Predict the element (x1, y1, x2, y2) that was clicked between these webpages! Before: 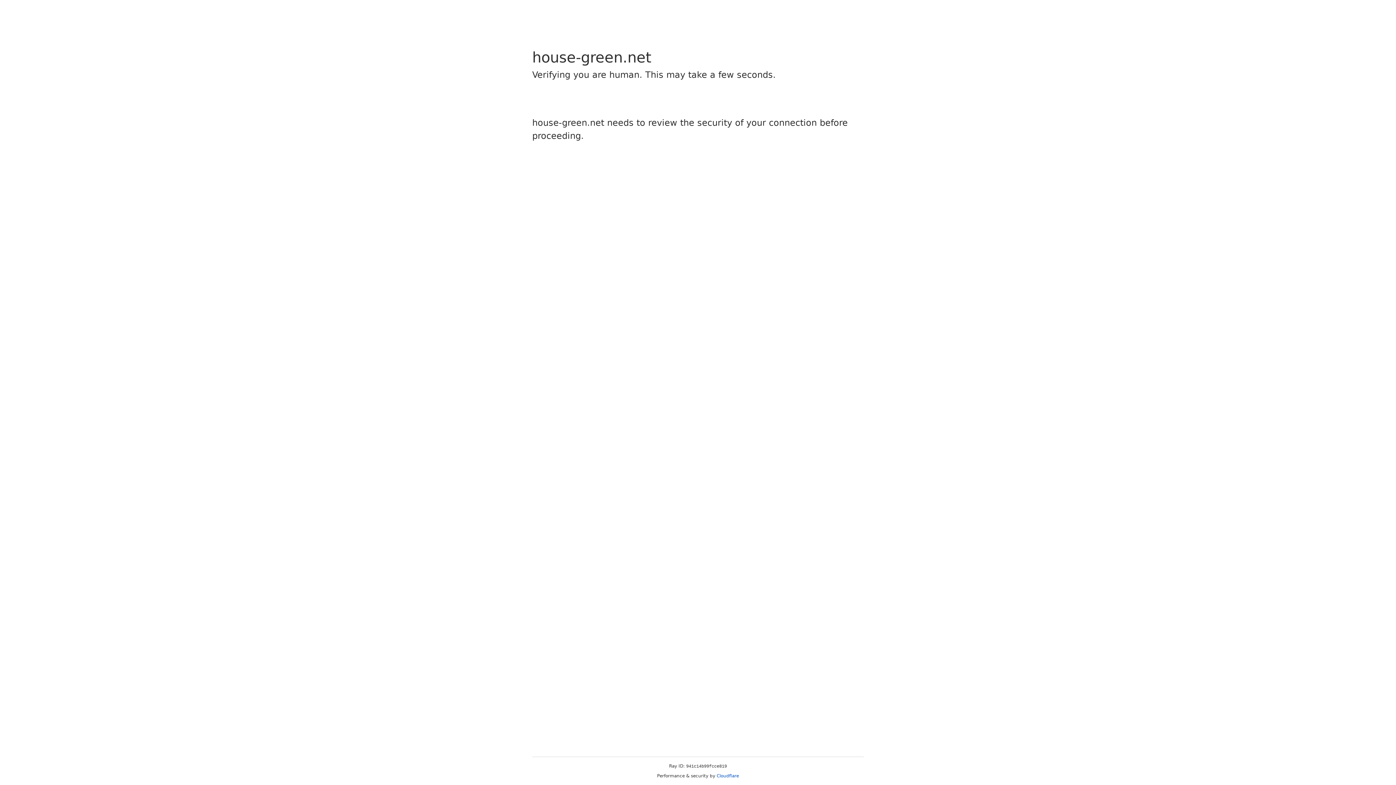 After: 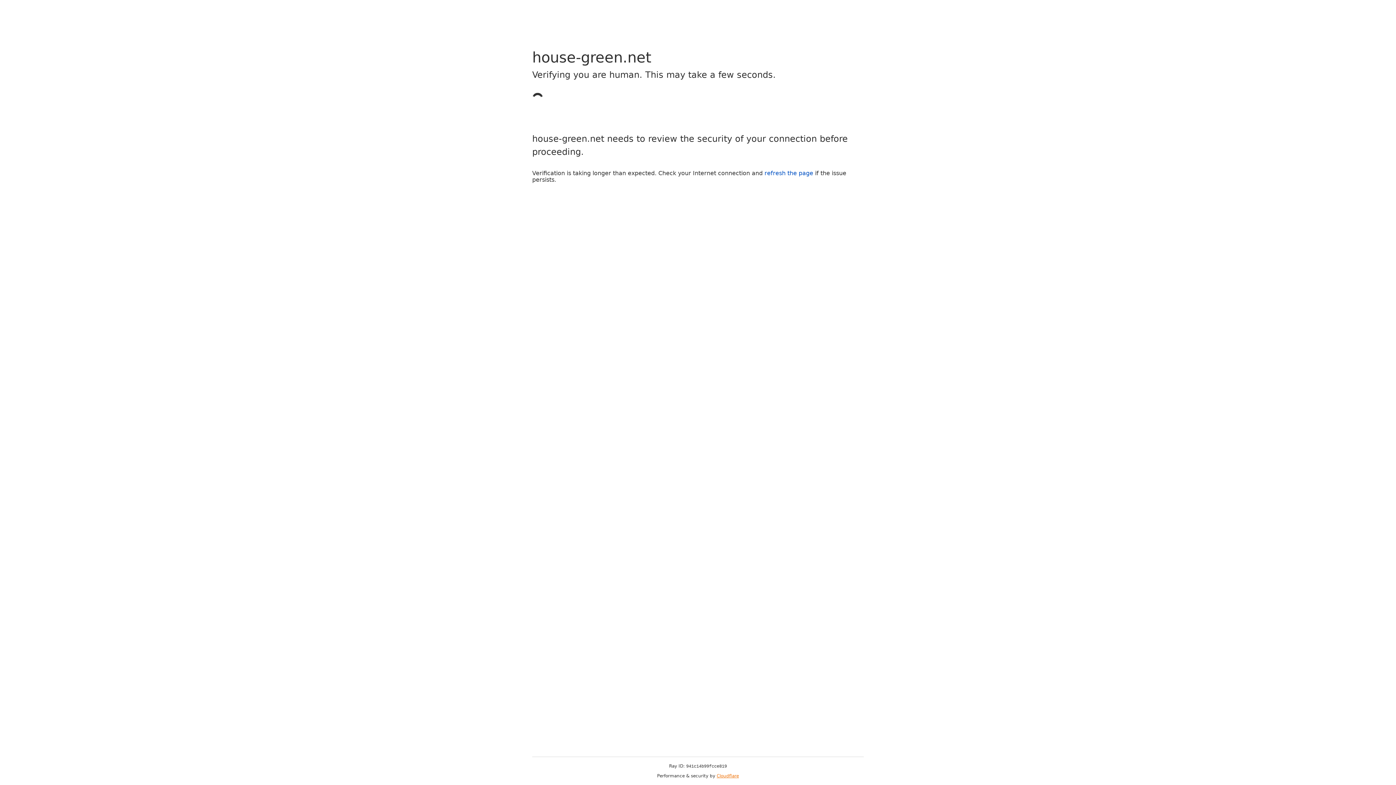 Action: label: Cloudflare bbox: (716, 773, 739, 778)